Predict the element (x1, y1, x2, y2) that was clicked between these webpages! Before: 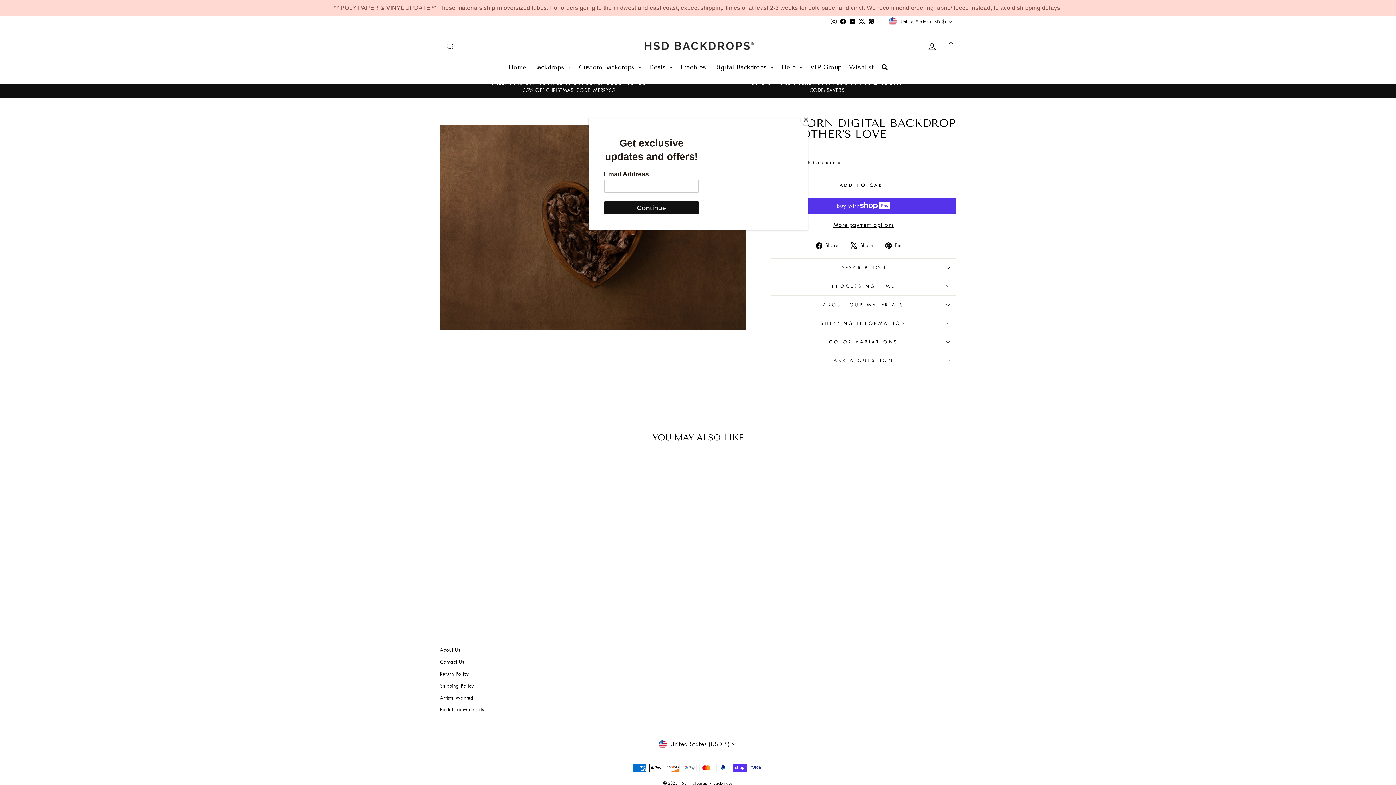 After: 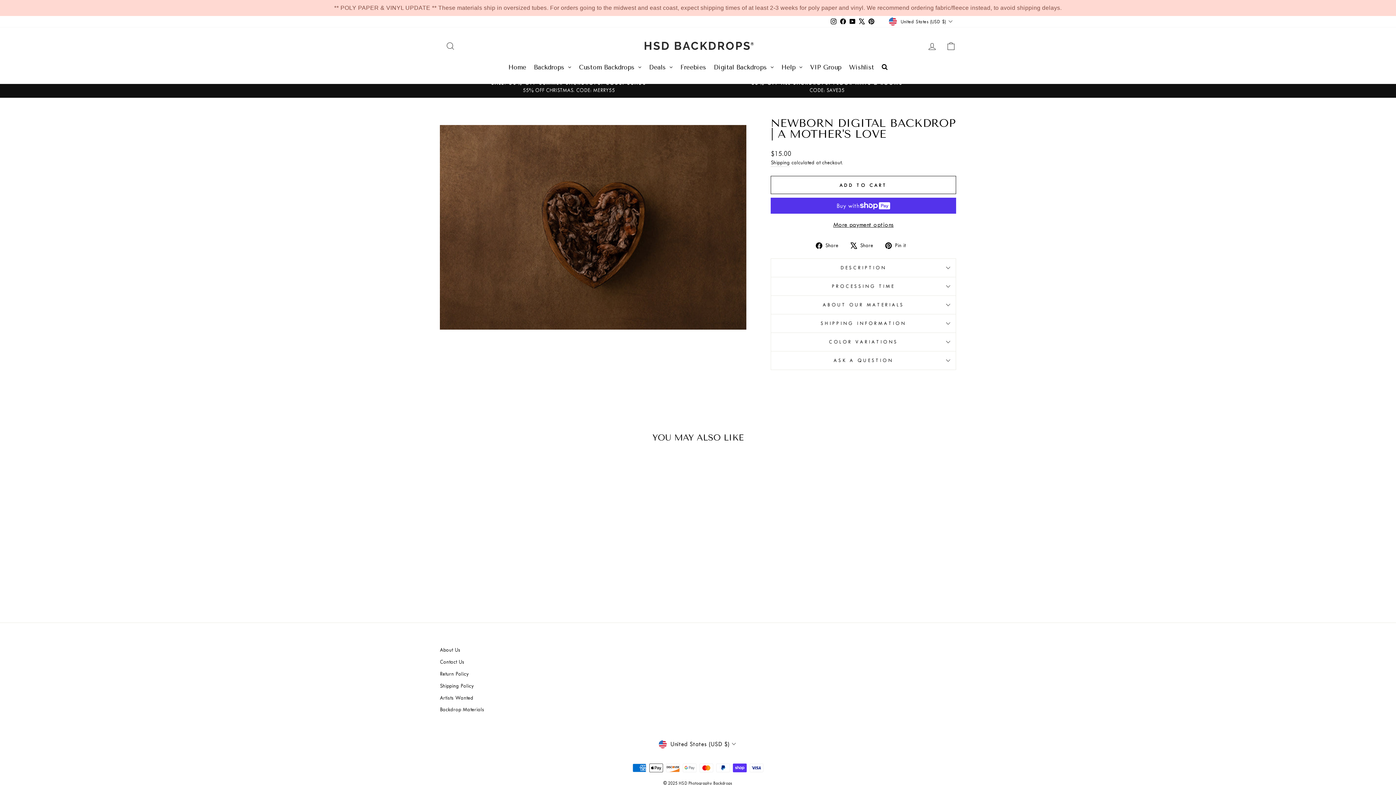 Action: label: Close bbox: (800, 114, 811, 125)